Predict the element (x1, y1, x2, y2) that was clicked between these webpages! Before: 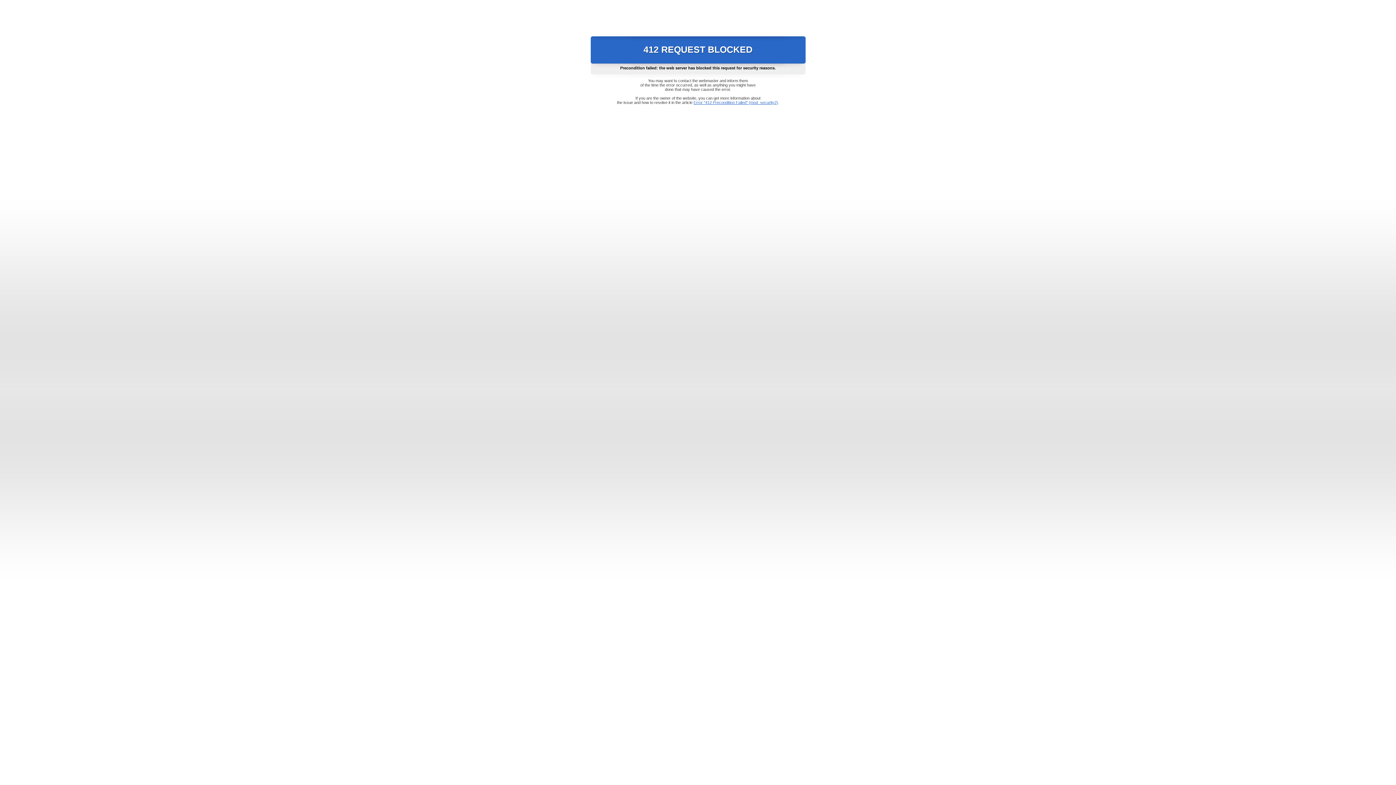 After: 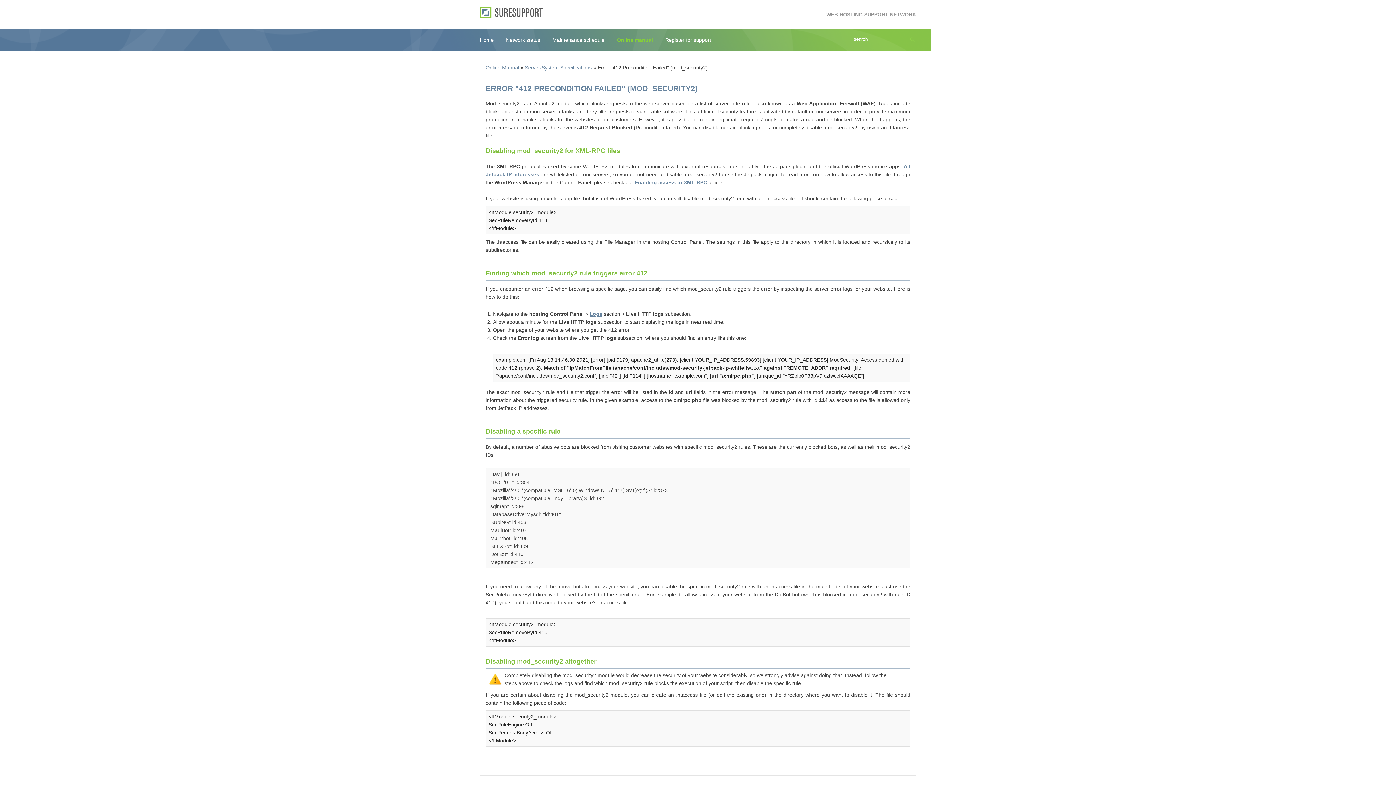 Action: label: Error "412 Precondition Failed" (mod_security2) bbox: (693, 100, 778, 104)